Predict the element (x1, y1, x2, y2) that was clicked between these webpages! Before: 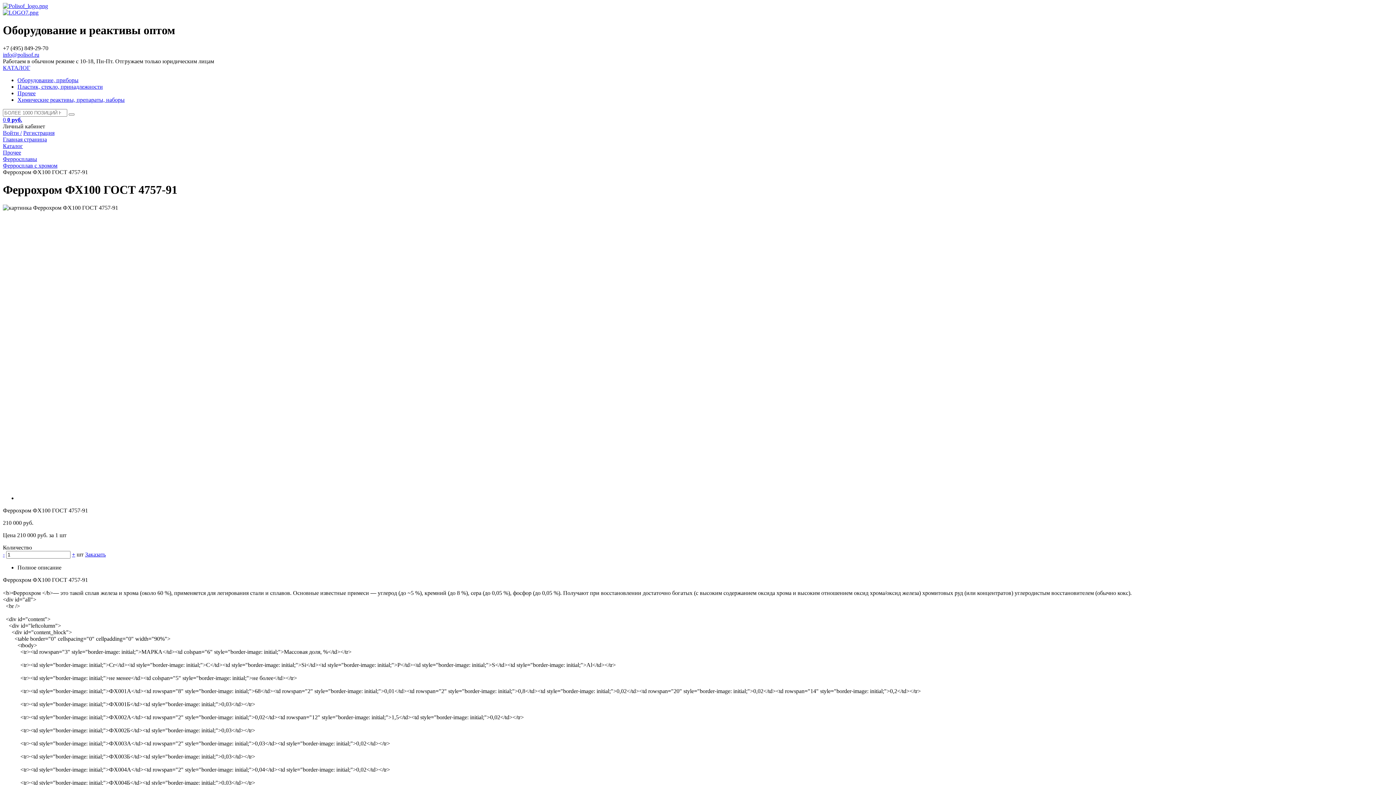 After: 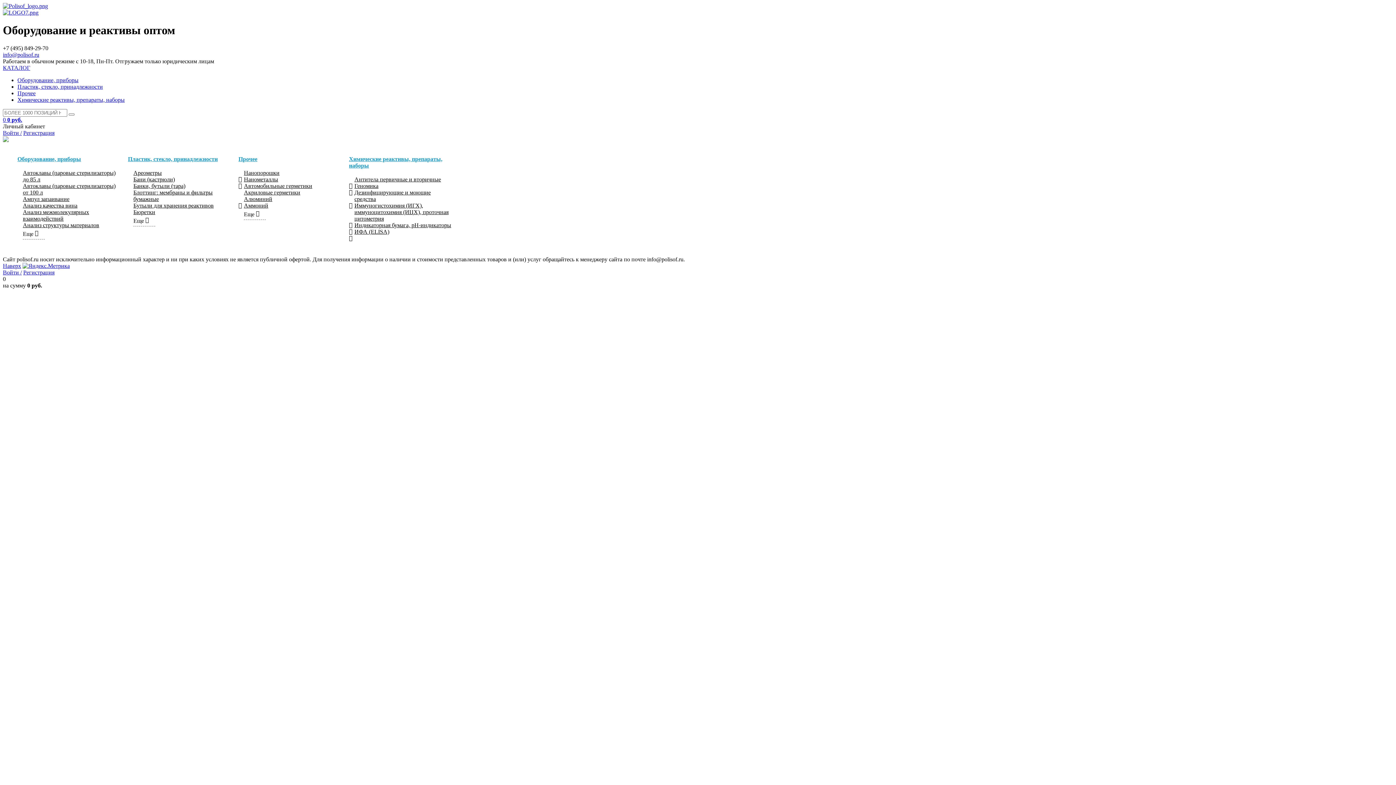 Action: label: 
 bbox: (2, 9, 38, 15)